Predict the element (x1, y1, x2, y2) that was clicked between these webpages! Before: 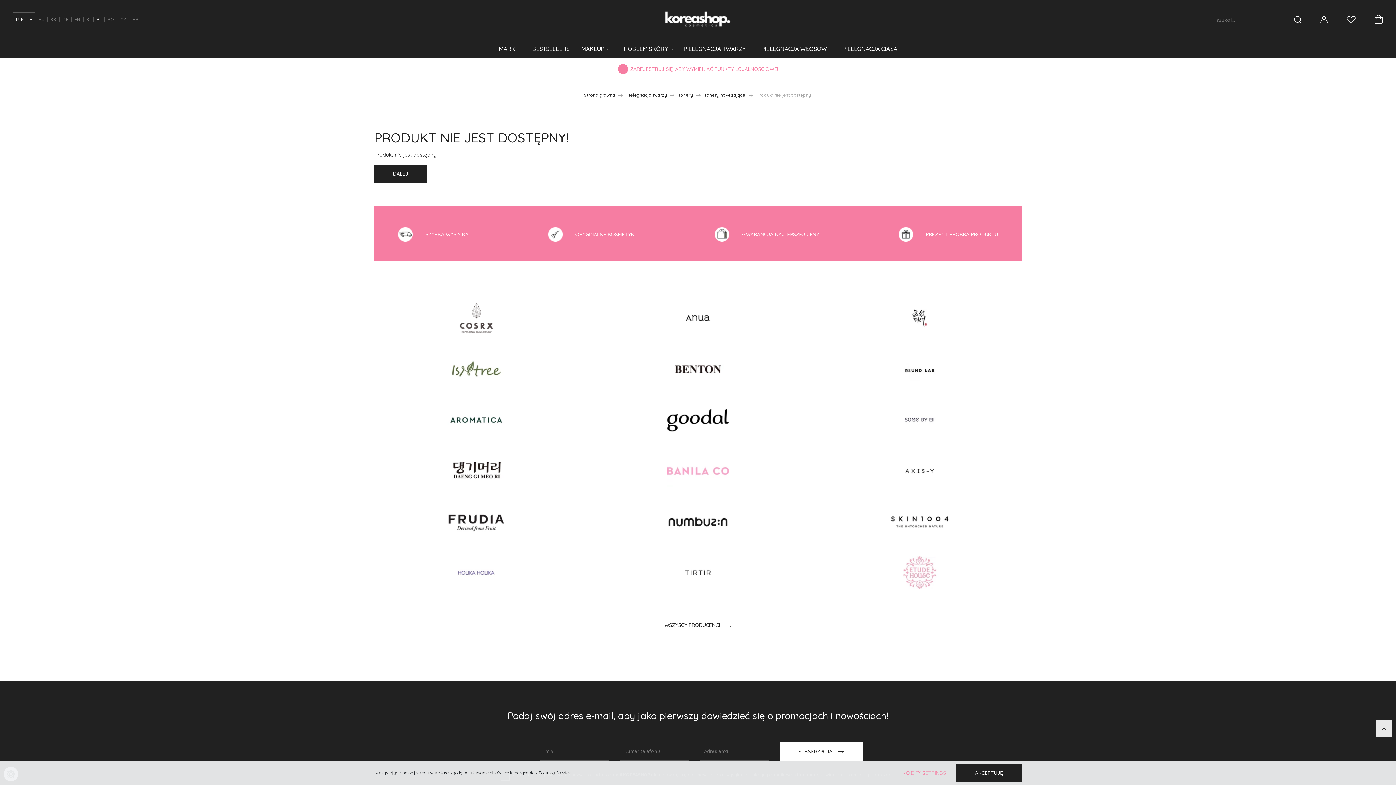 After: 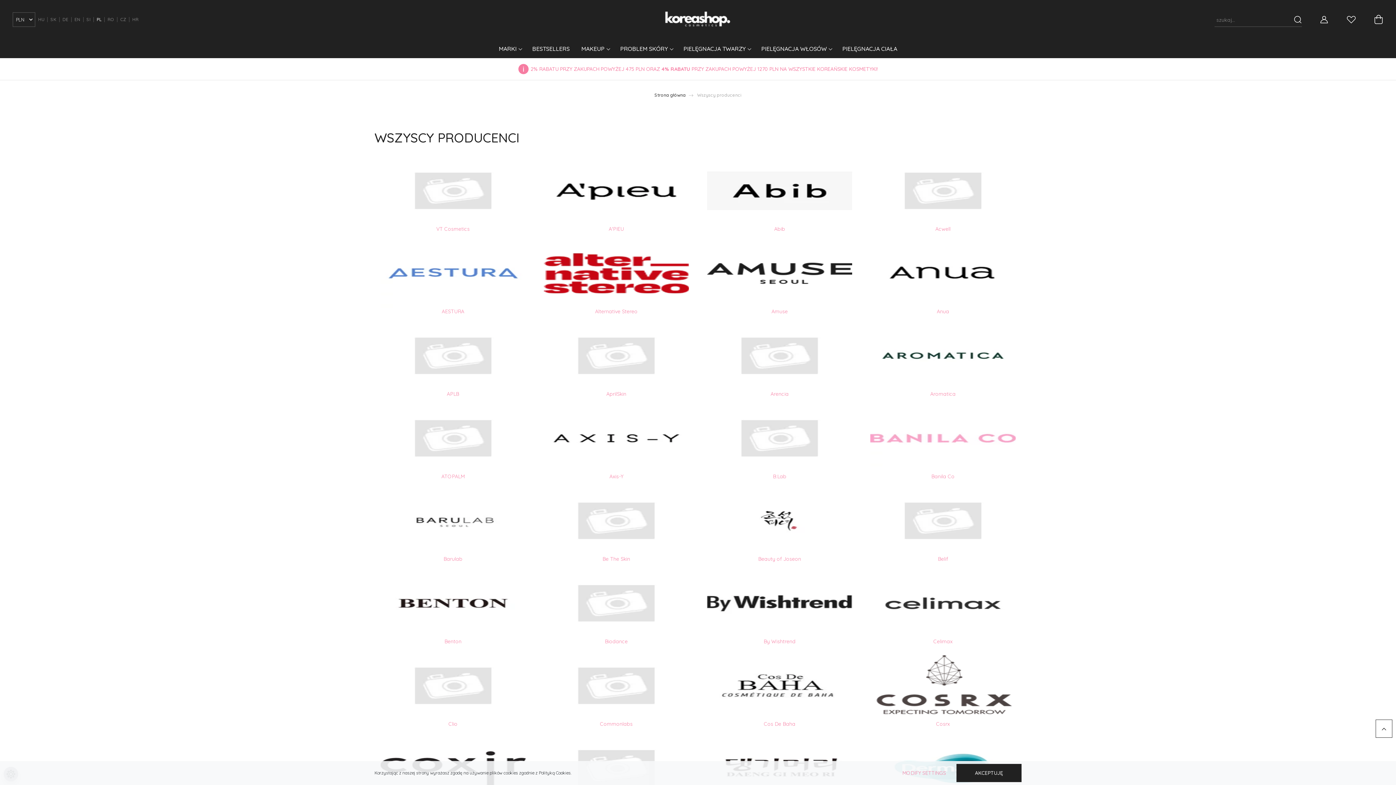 Action: label: WSZYSCY PRODUCENCI bbox: (646, 616, 750, 634)